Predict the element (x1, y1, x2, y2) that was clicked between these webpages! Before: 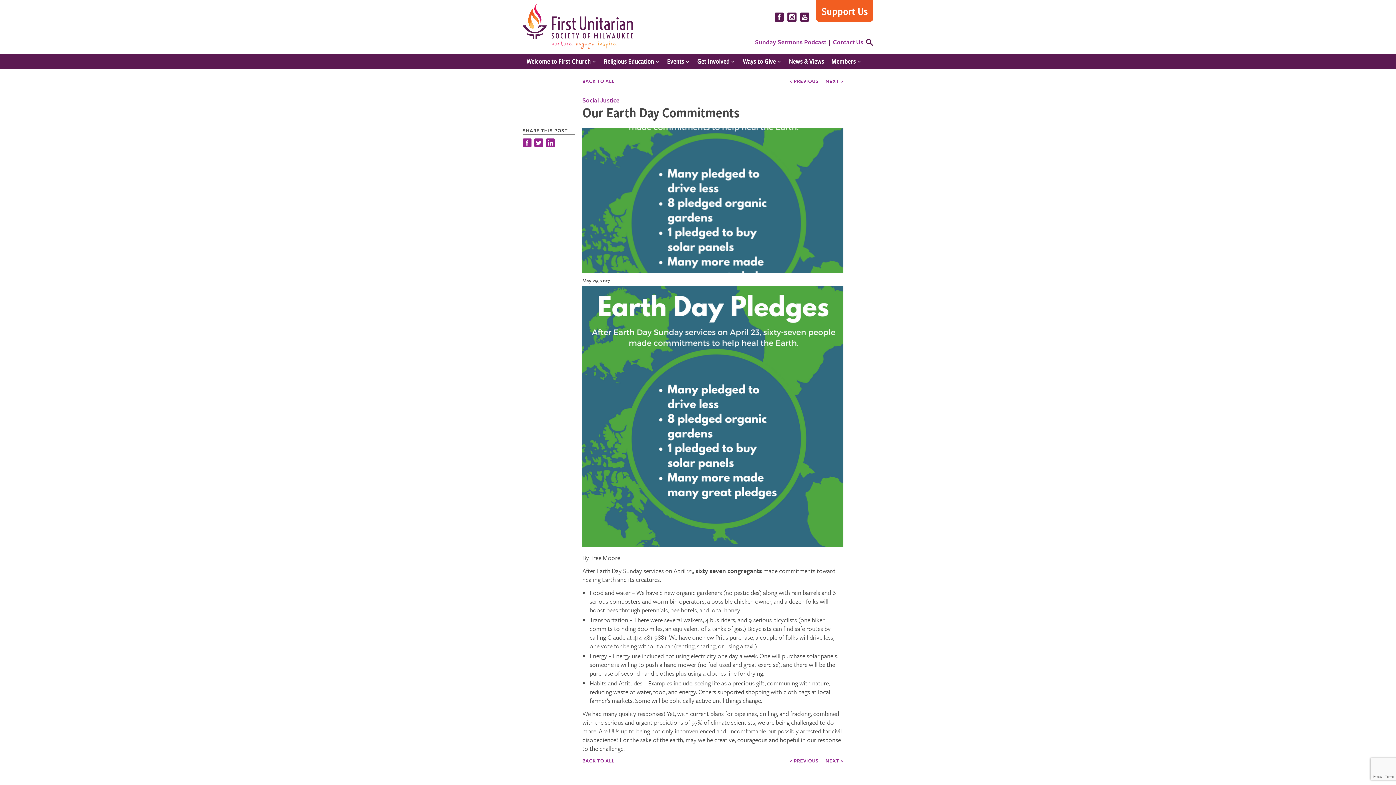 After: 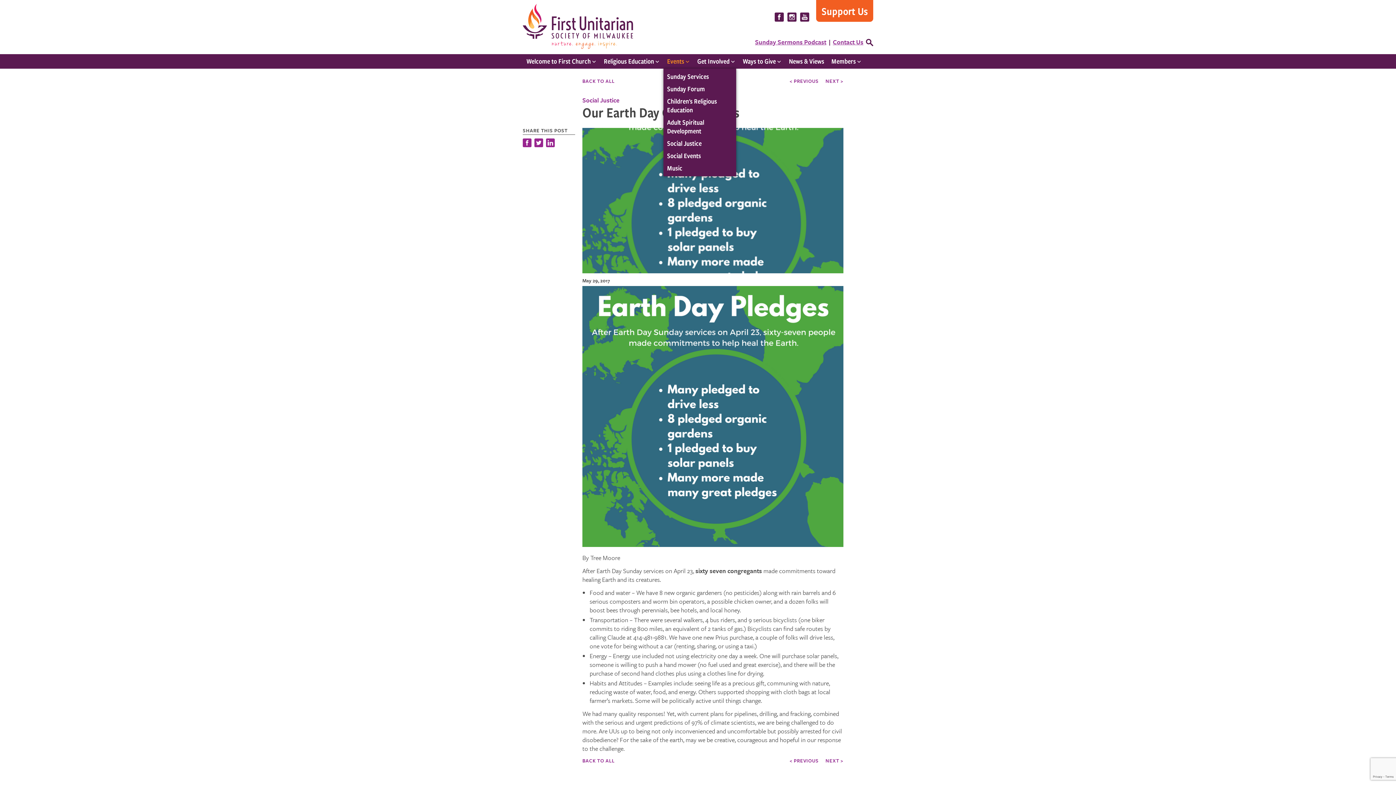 Action: bbox: (663, 54, 693, 68) label: Events